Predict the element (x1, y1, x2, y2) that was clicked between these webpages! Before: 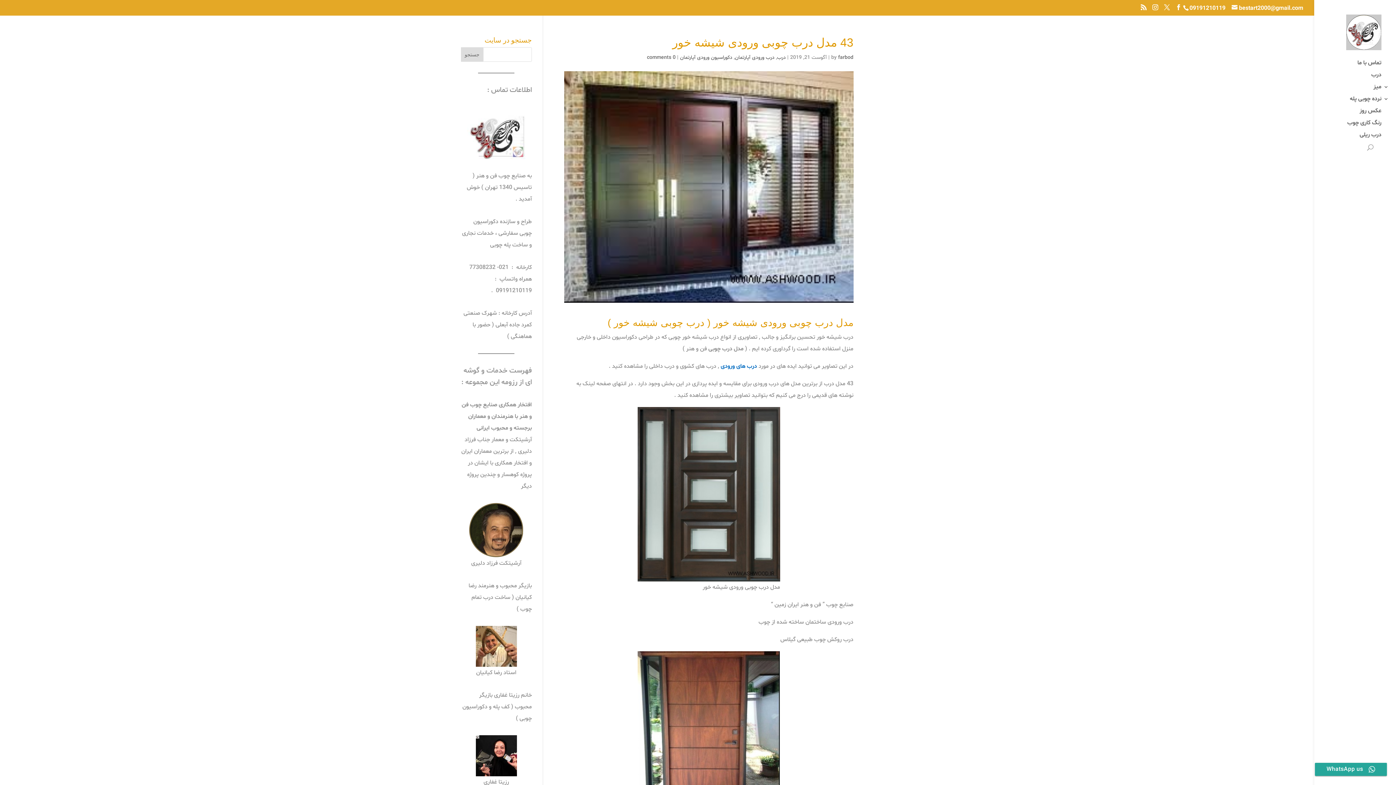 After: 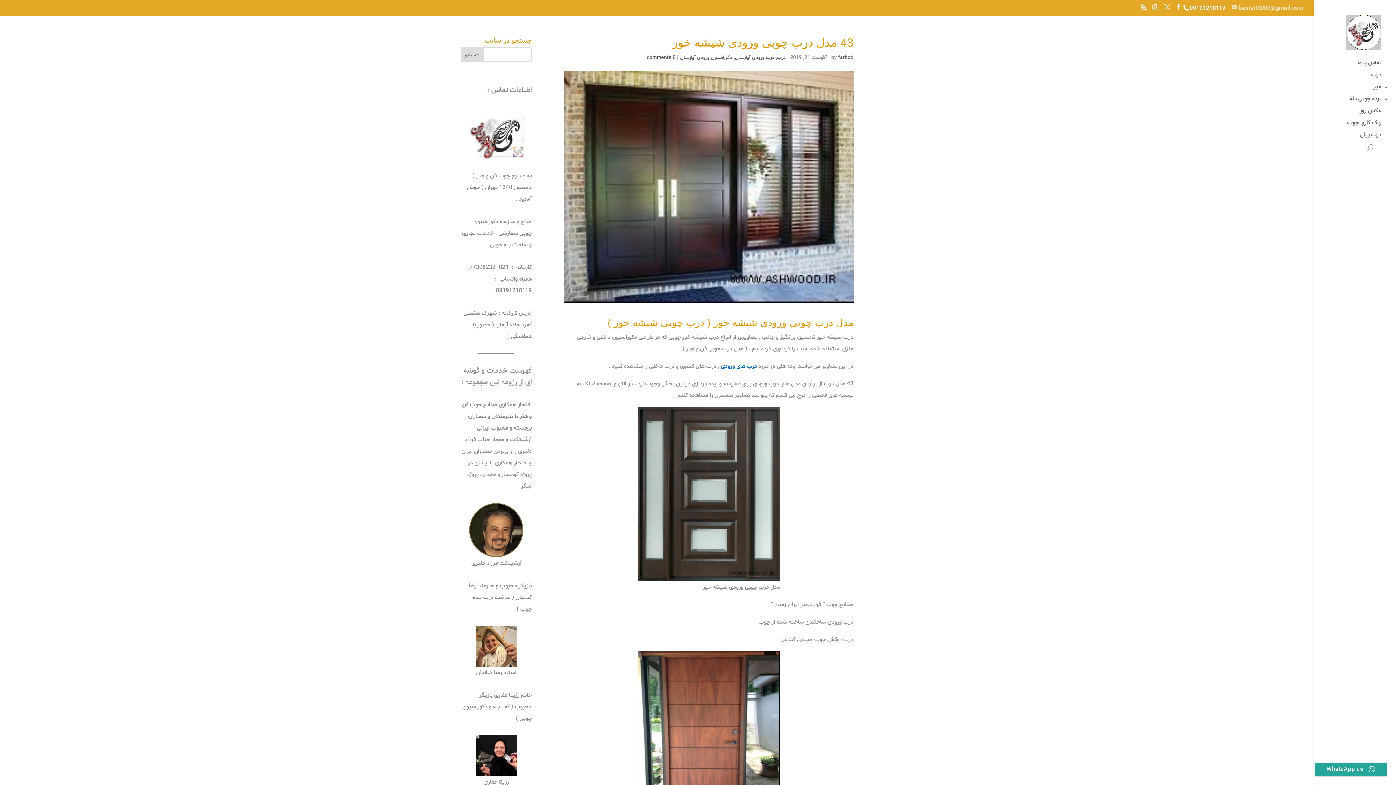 Action: label: bestart2000@gmail.com bbox: (1232, 4, 1303, 12)